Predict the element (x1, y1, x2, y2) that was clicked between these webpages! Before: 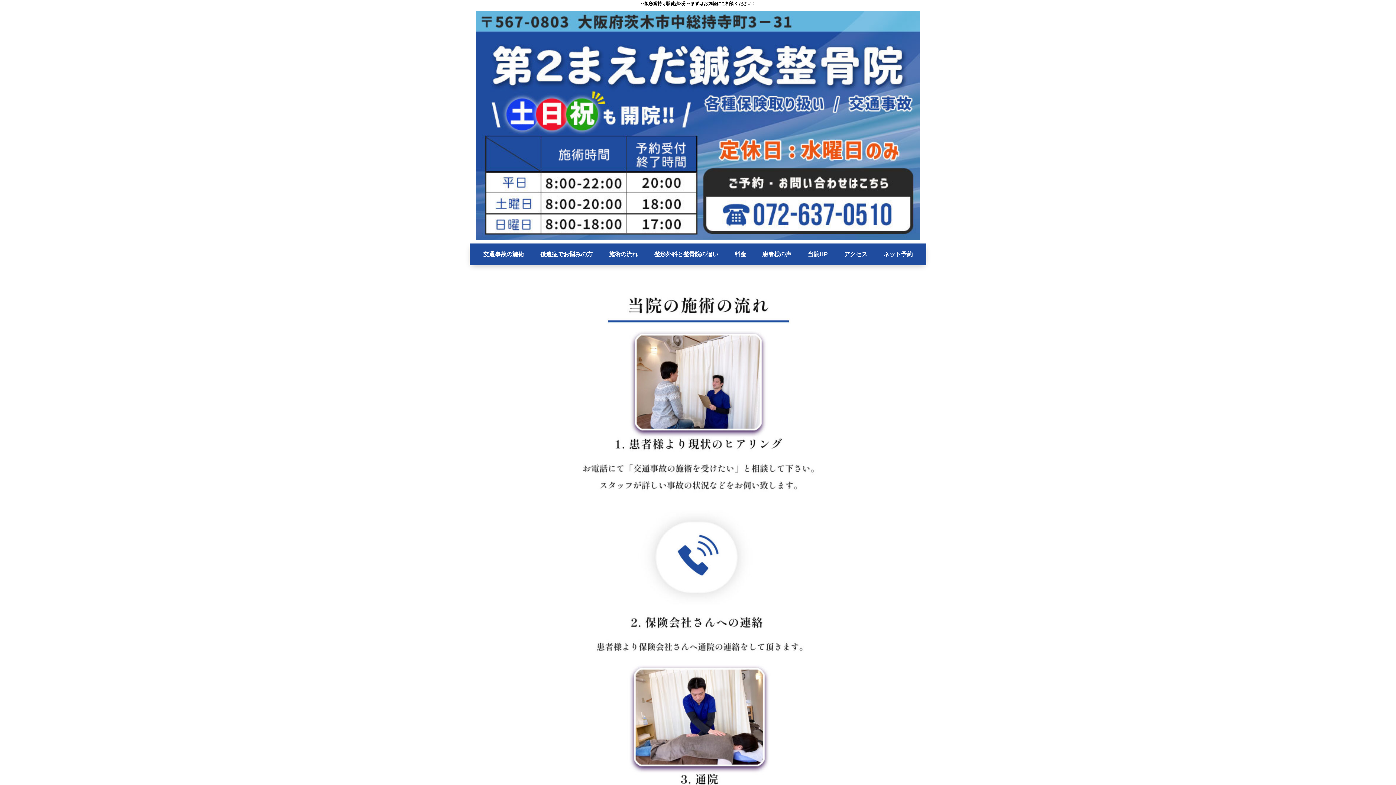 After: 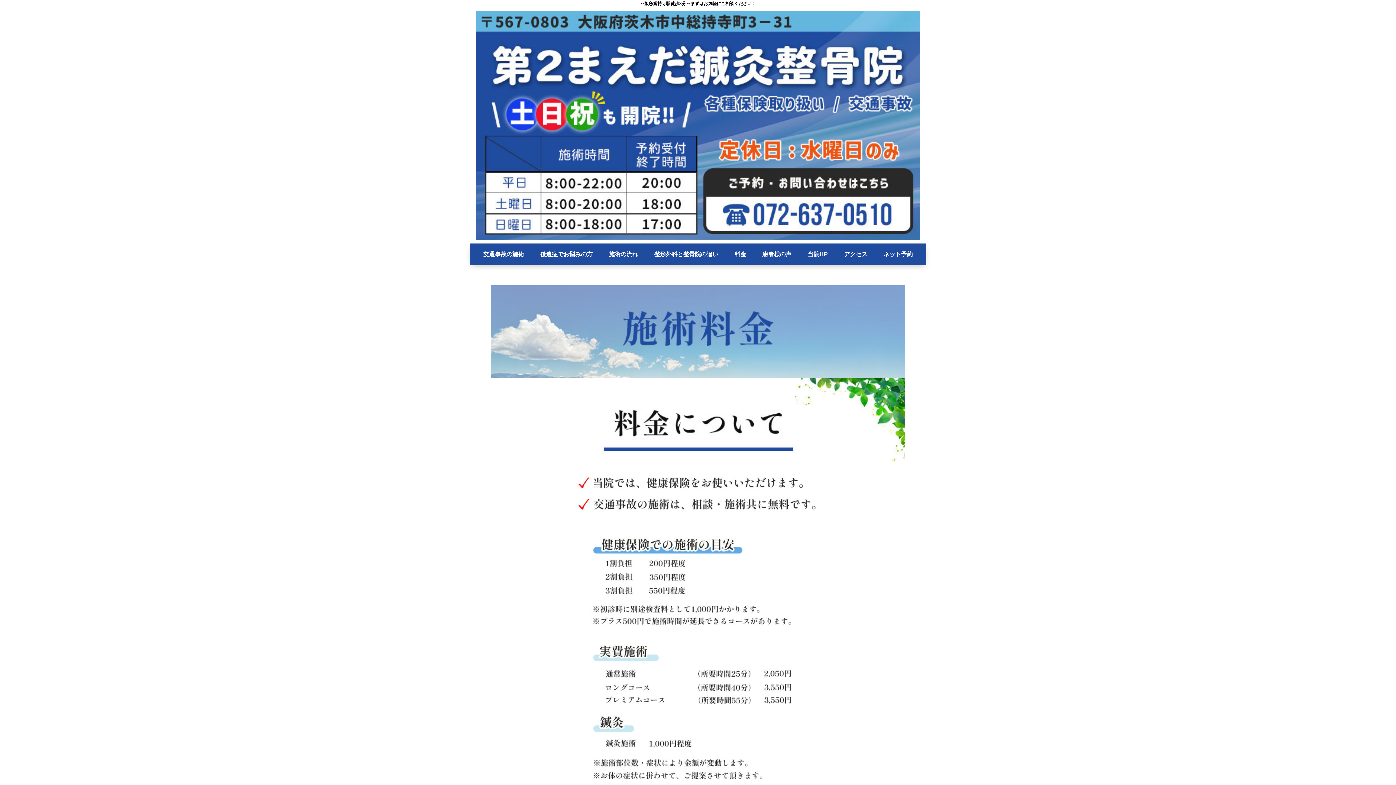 Action: bbox: (726, 243, 754, 265) label: 料金